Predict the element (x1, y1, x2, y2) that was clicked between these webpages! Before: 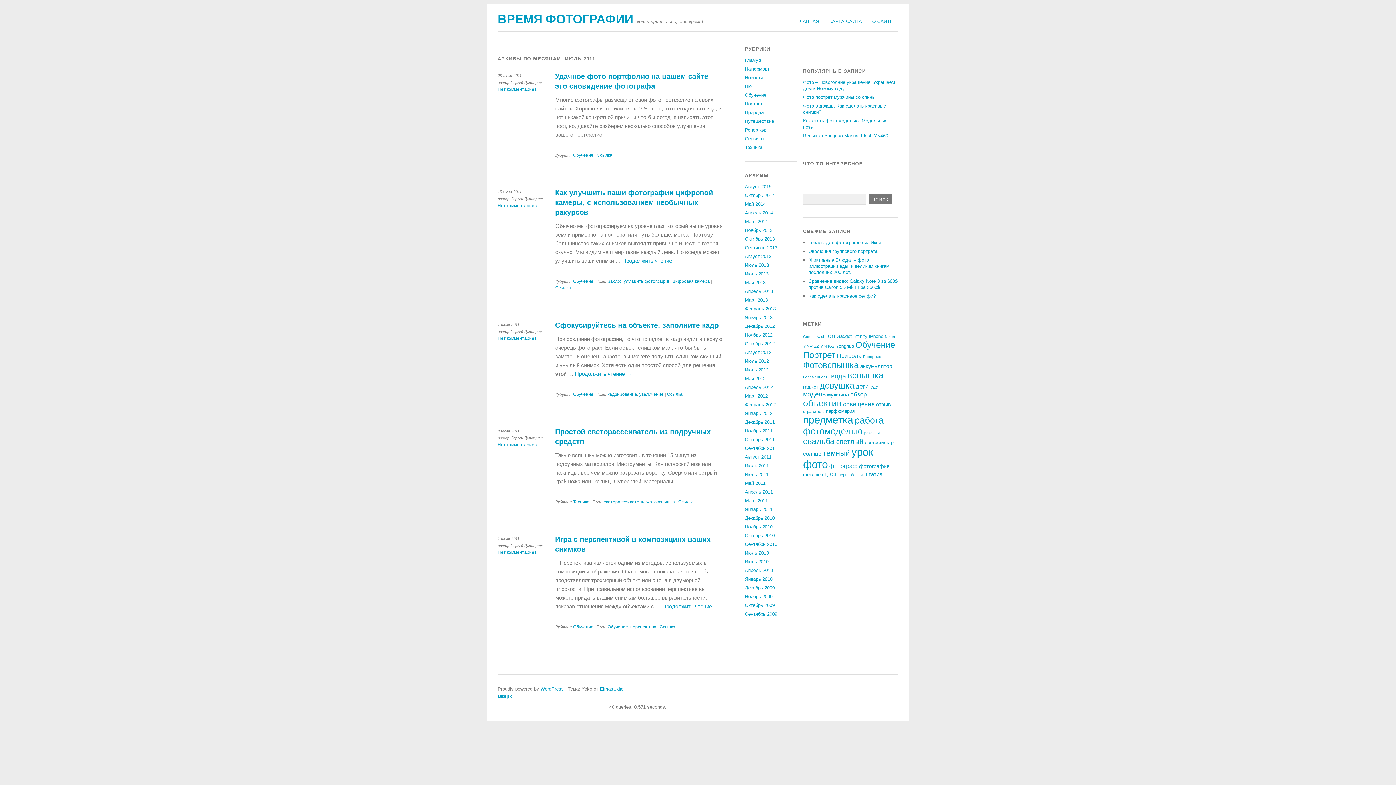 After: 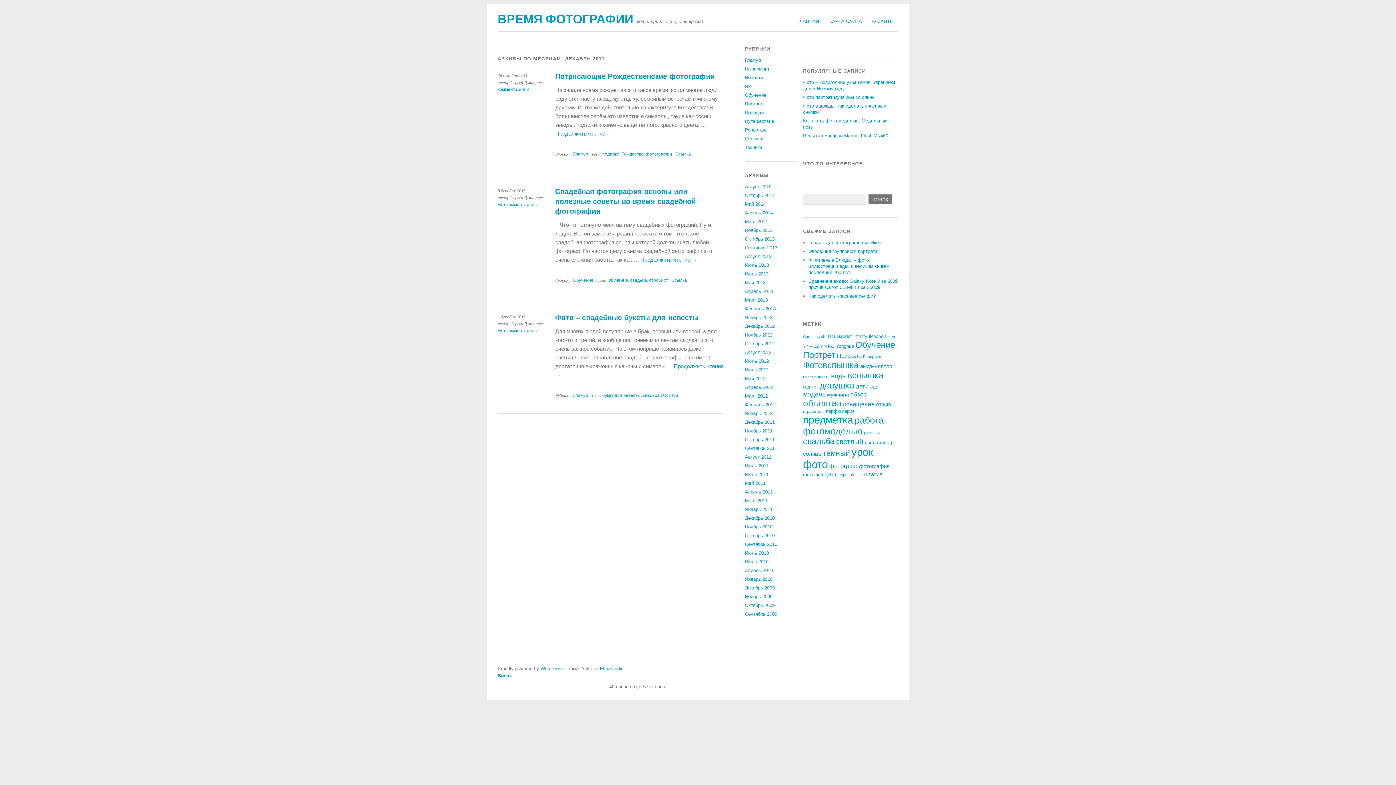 Action: label: Декабрь 2011 bbox: (745, 419, 774, 425)